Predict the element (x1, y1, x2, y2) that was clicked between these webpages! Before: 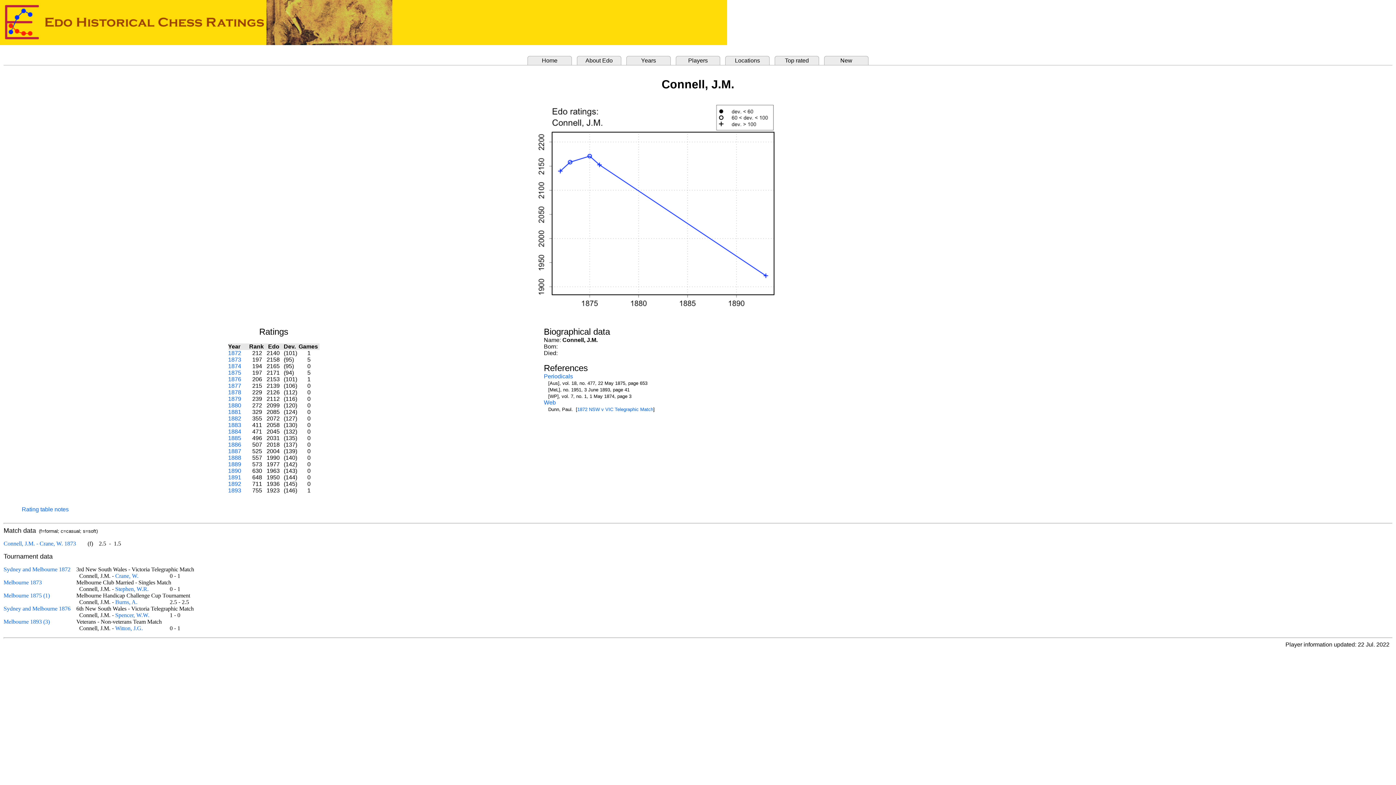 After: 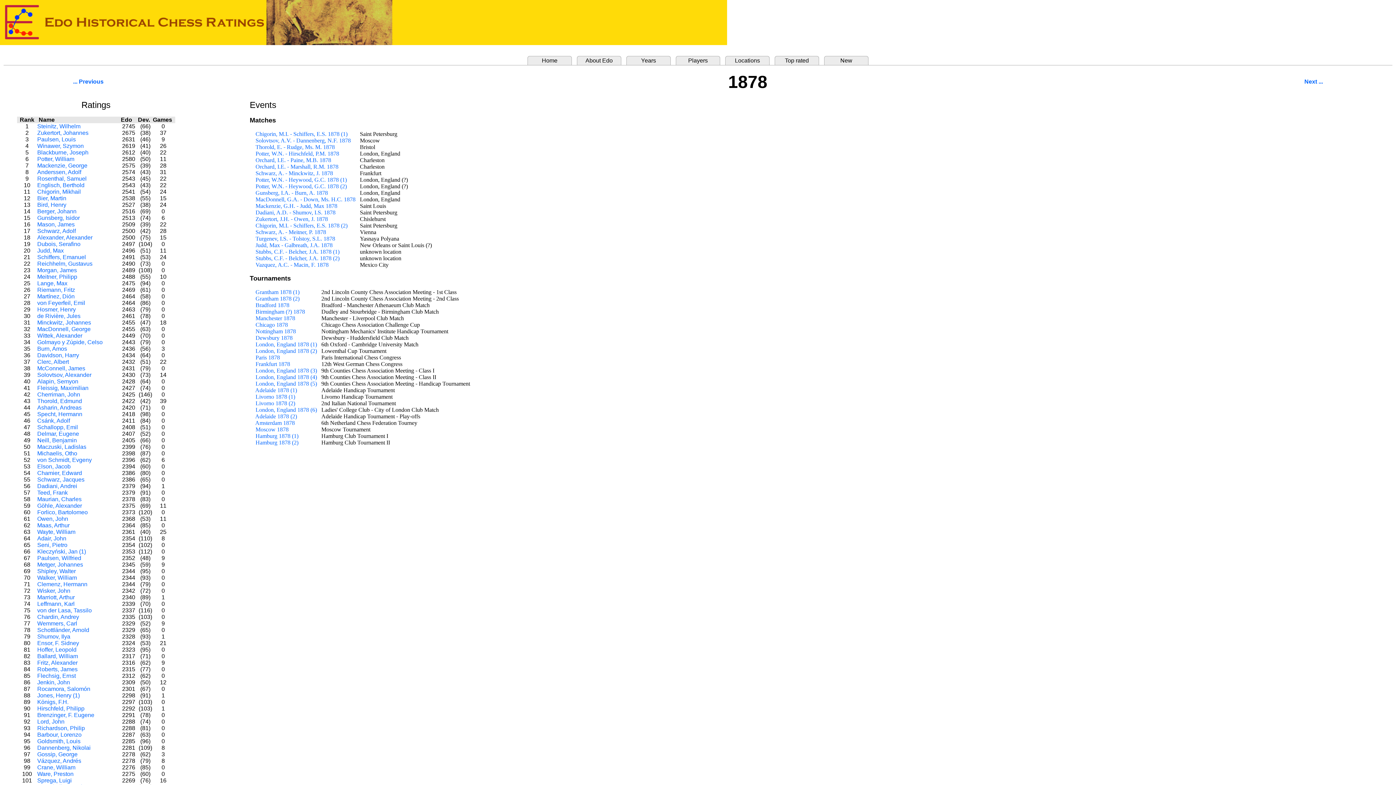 Action: label: 1878 bbox: (228, 389, 241, 395)